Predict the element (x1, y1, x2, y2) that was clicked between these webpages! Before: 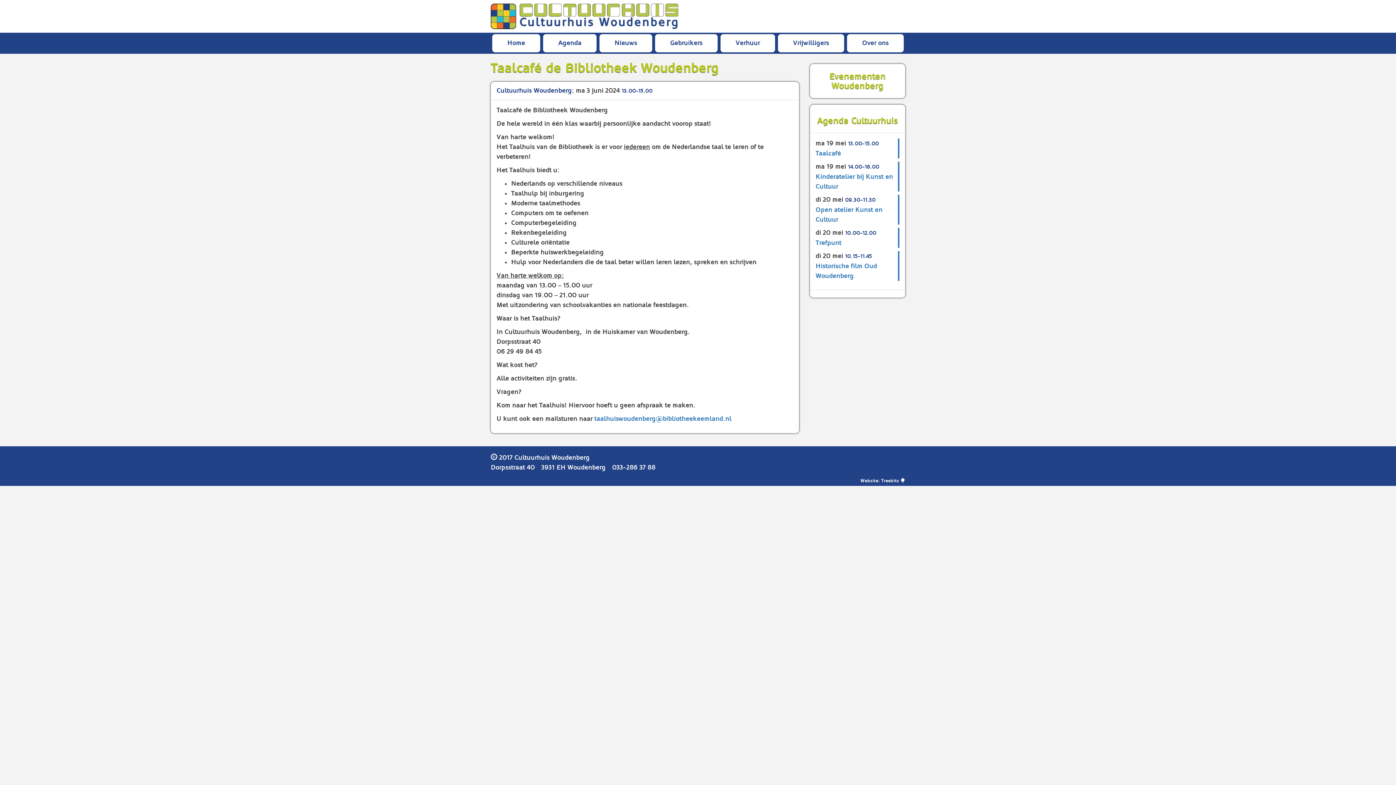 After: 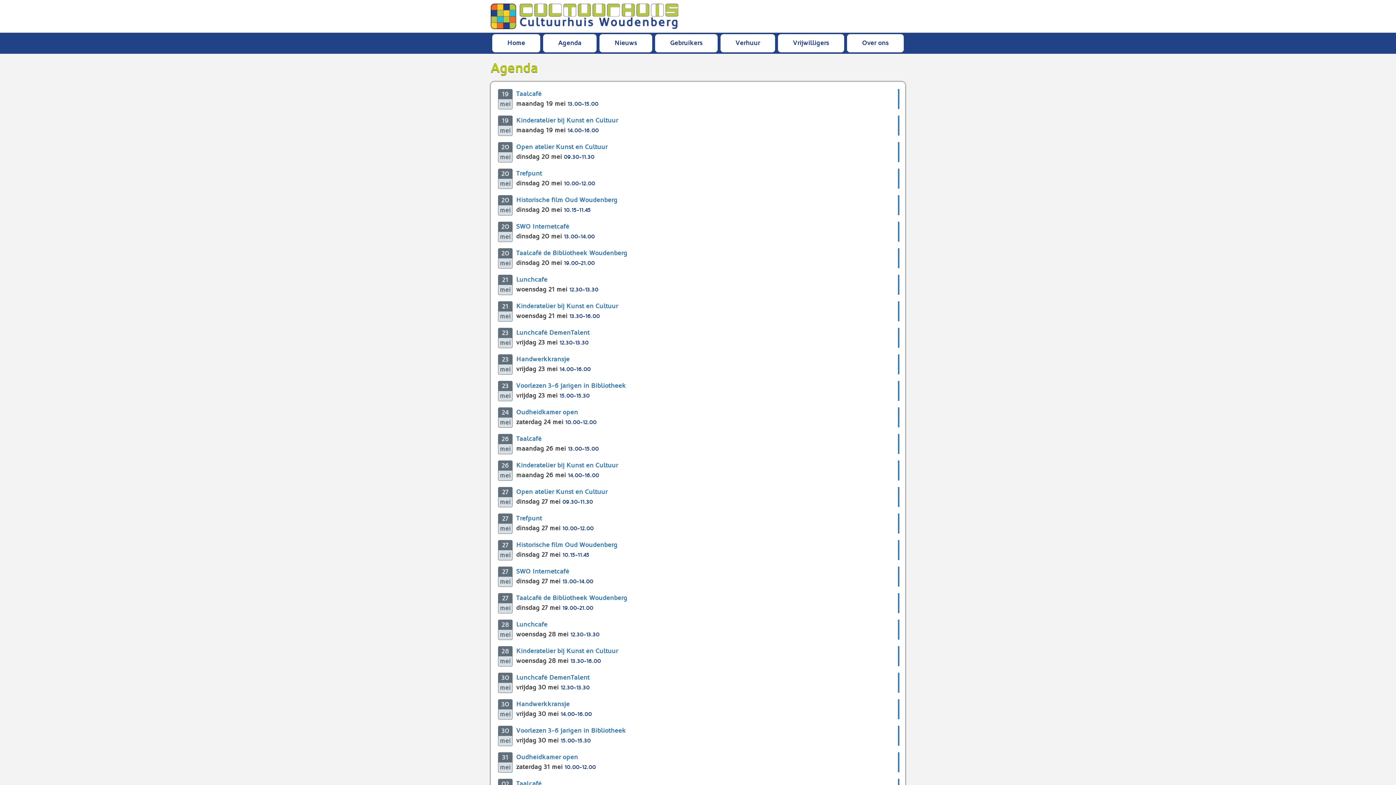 Action: bbox: (543, 34, 596, 52) label: Agenda